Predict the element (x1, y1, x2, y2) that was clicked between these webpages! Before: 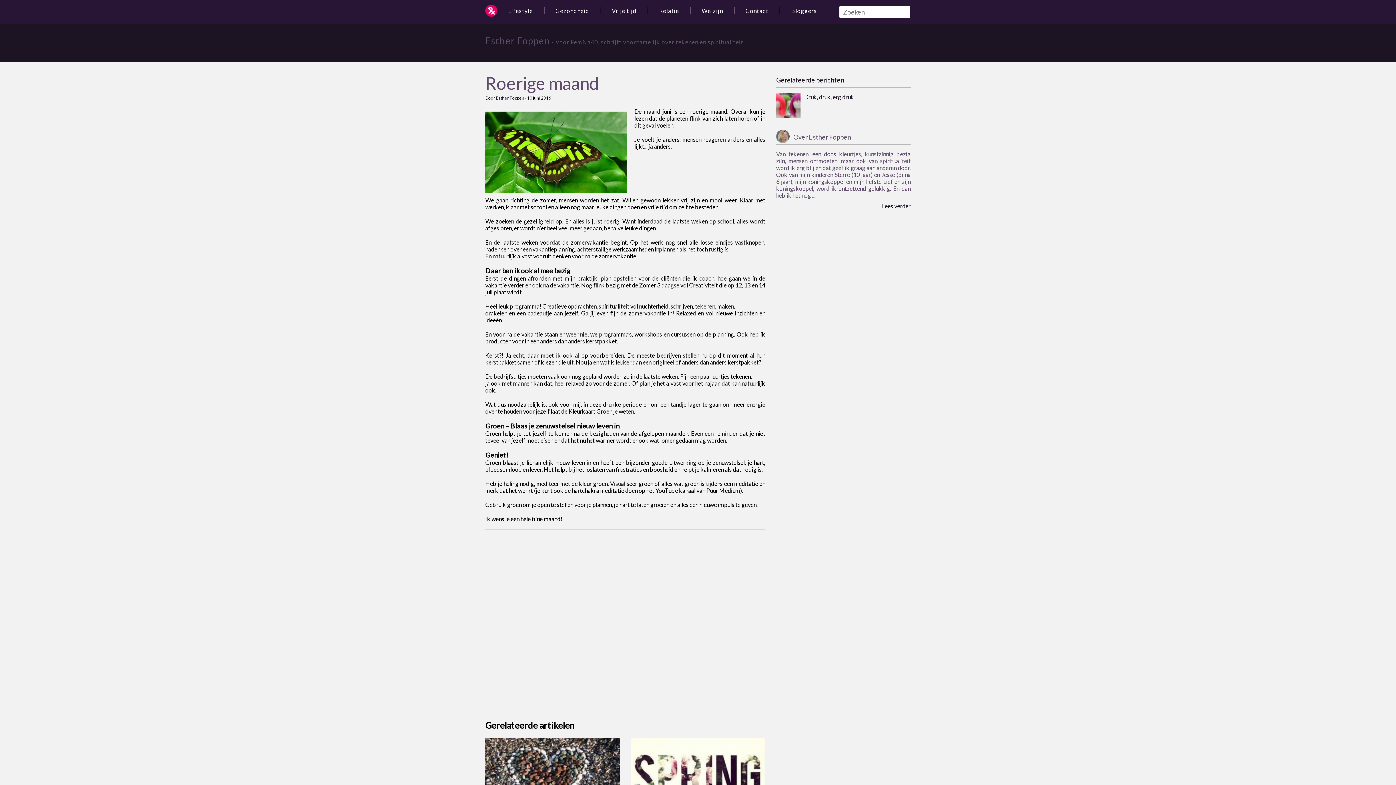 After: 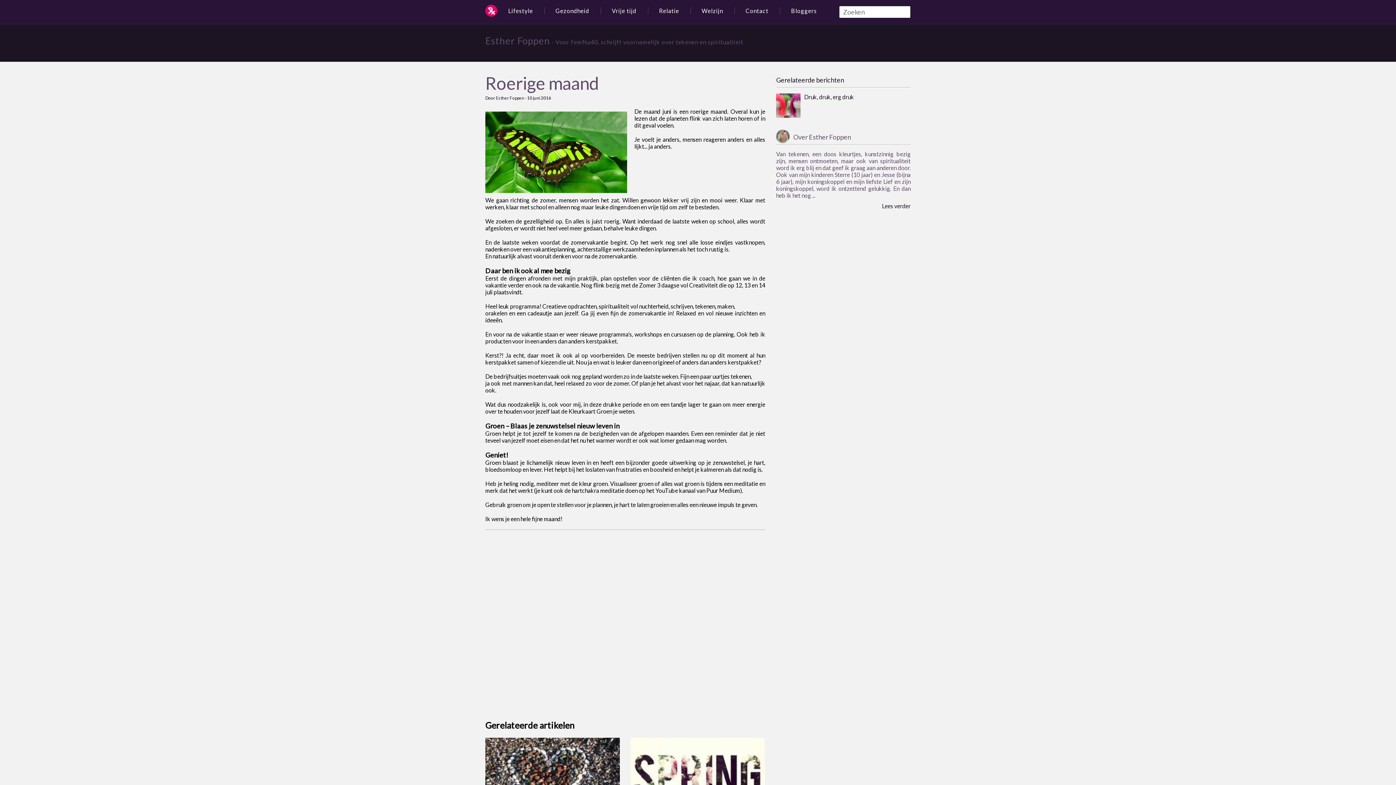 Action: label: Roerige maand bbox: (485, 72, 599, 93)